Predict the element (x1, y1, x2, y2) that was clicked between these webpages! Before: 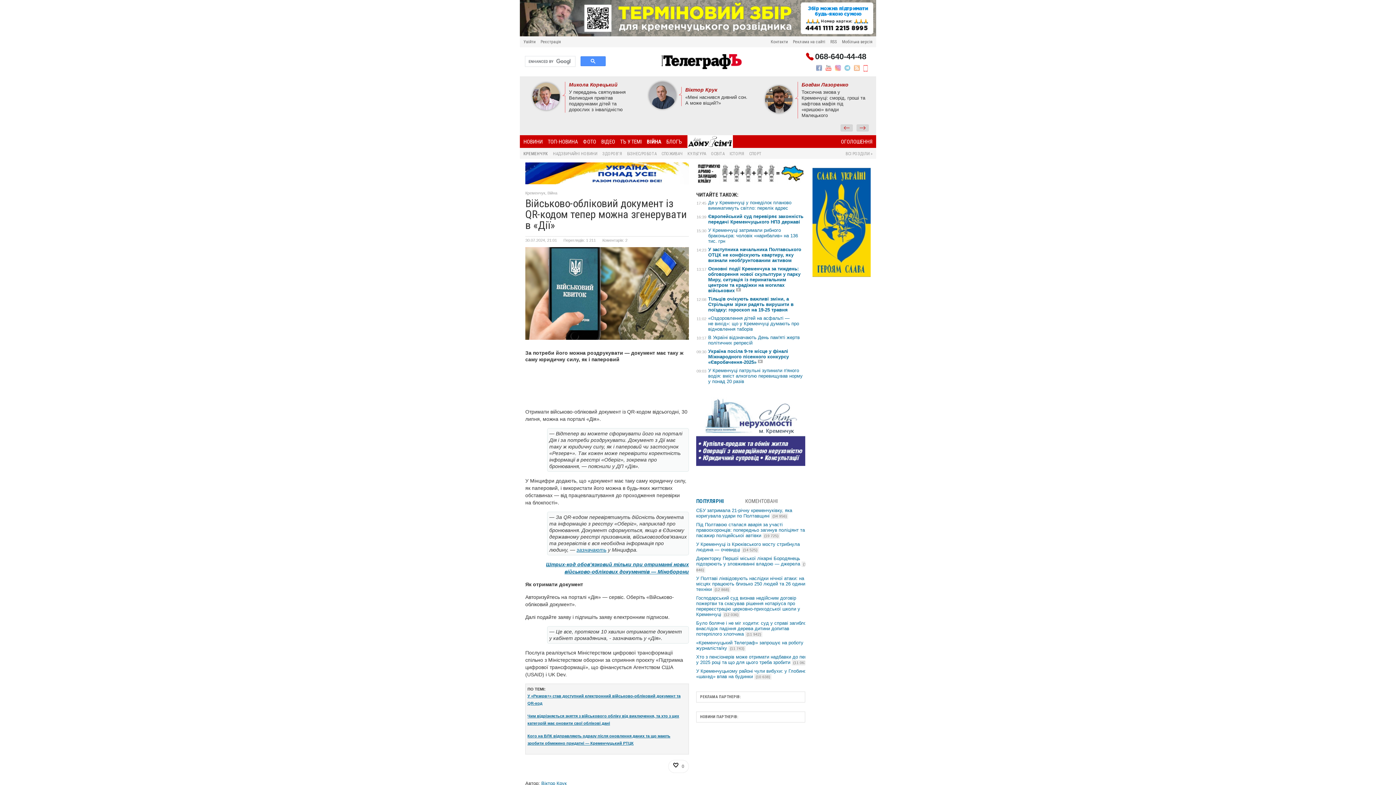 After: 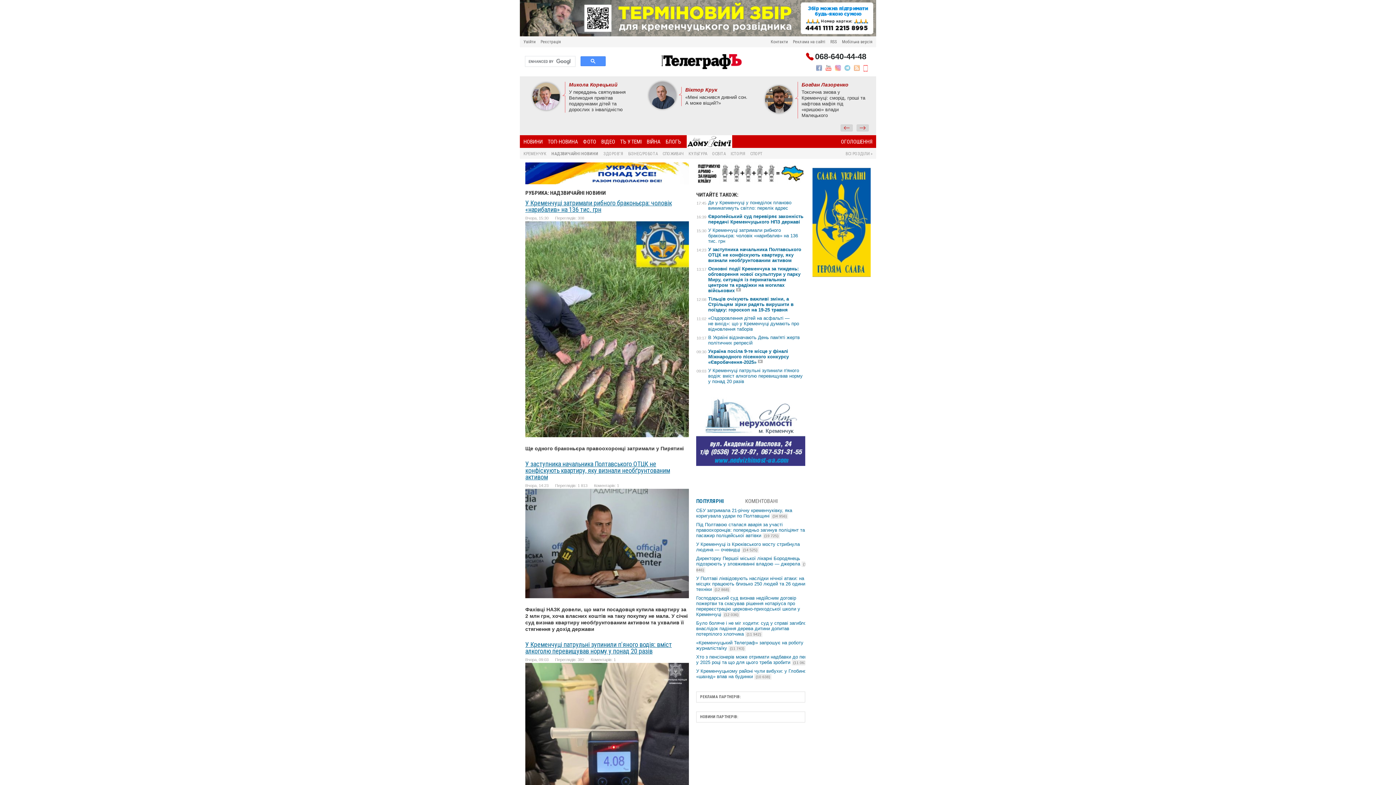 Action: label: НАДЗВИЧАЙНІ НОВИНИ bbox: (553, 151, 597, 156)